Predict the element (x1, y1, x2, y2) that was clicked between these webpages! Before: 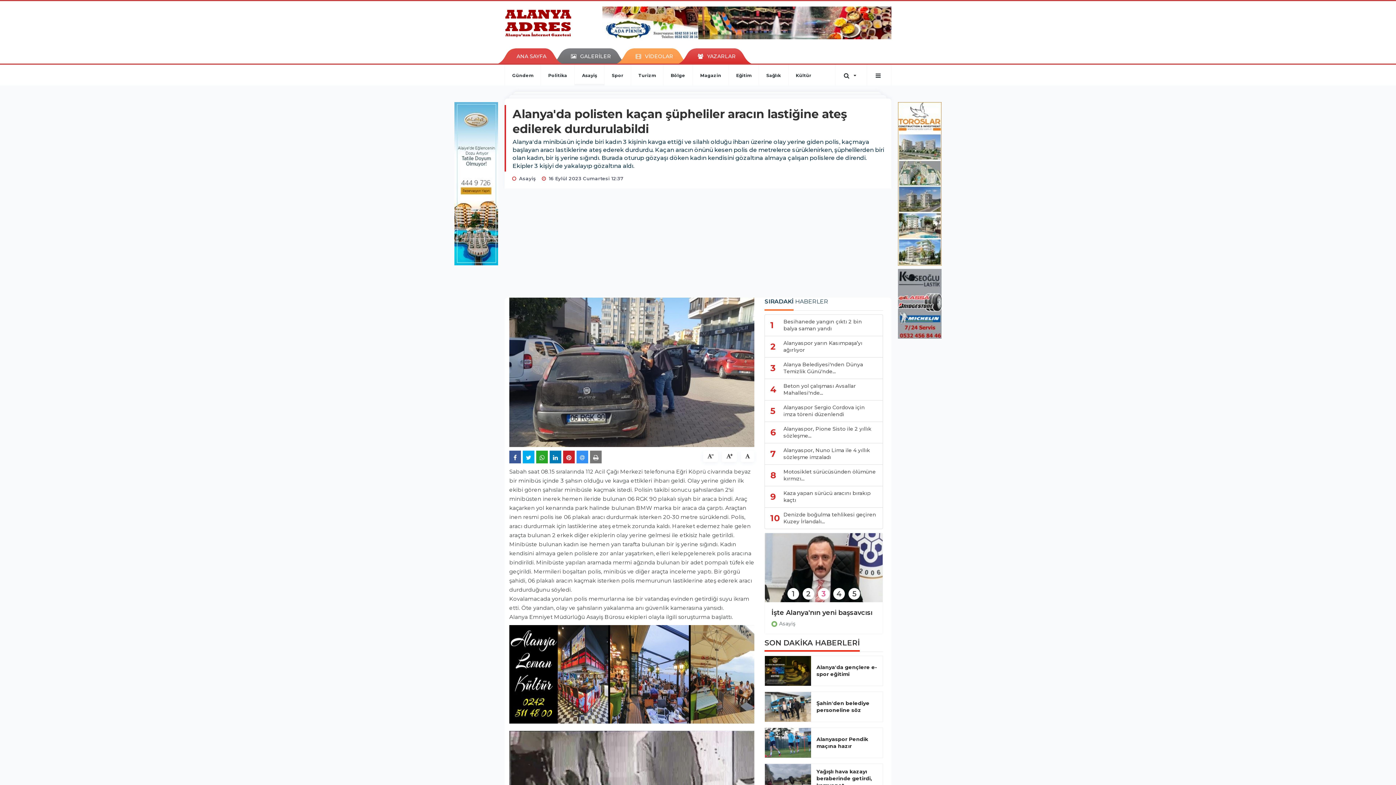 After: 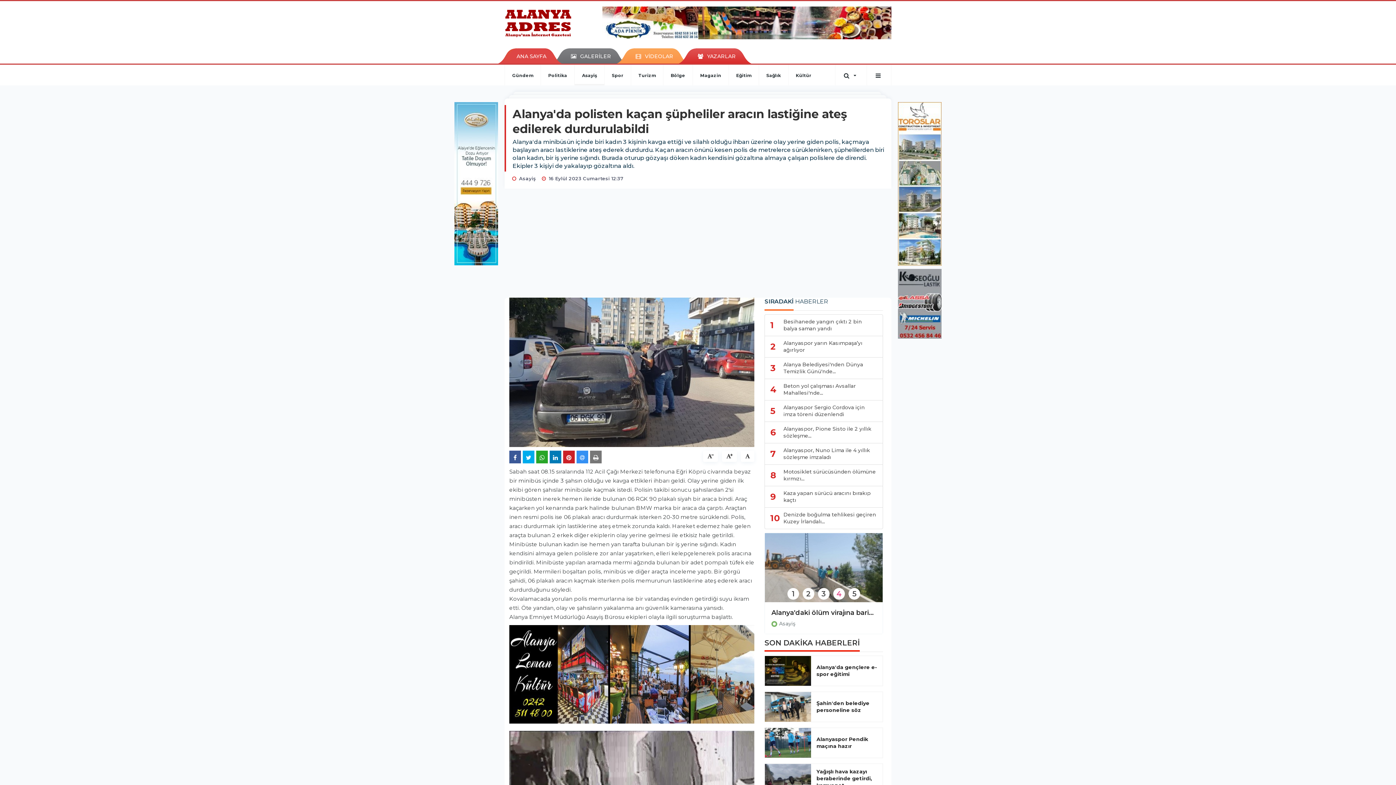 Action: bbox: (898, 180, 941, 186)